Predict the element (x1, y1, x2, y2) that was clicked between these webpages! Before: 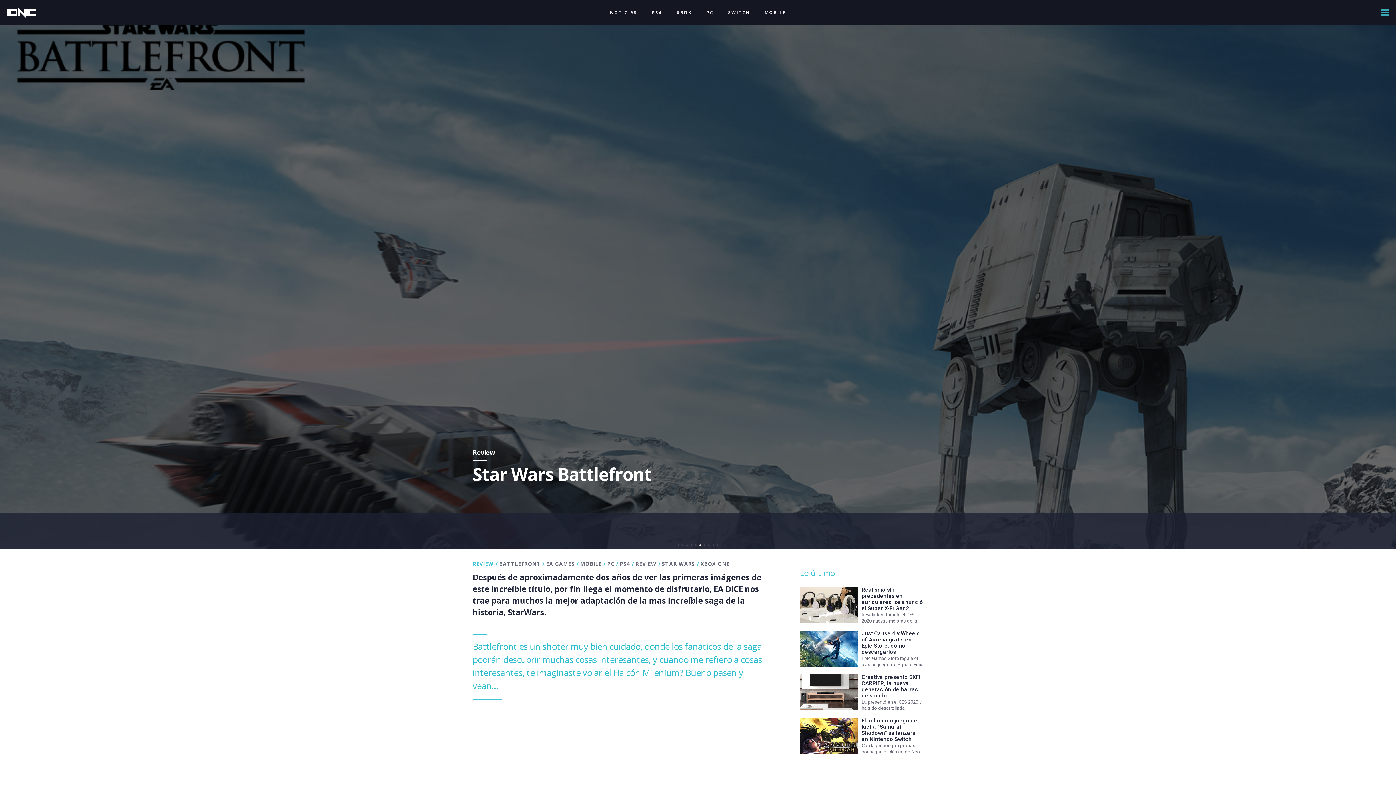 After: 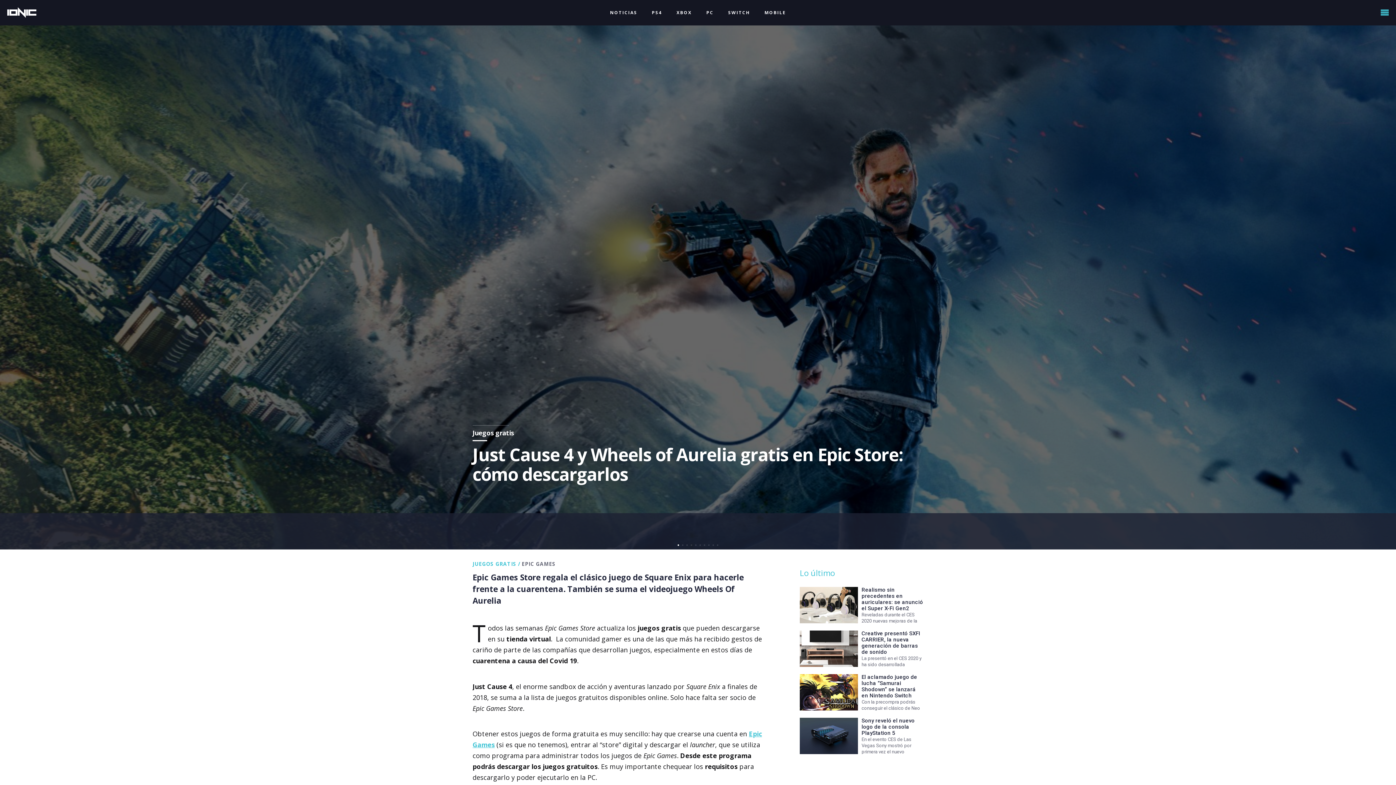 Action: bbox: (800, 661, 858, 669)